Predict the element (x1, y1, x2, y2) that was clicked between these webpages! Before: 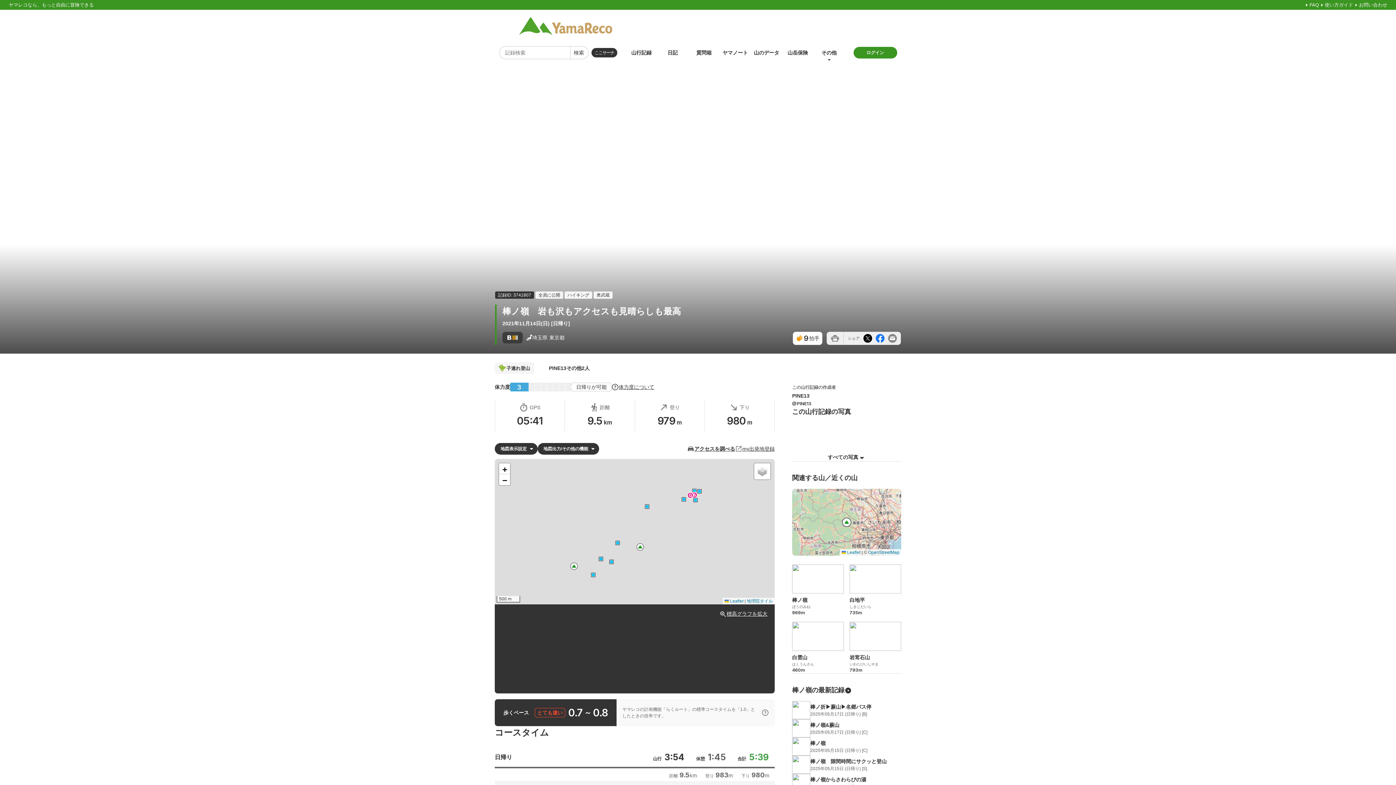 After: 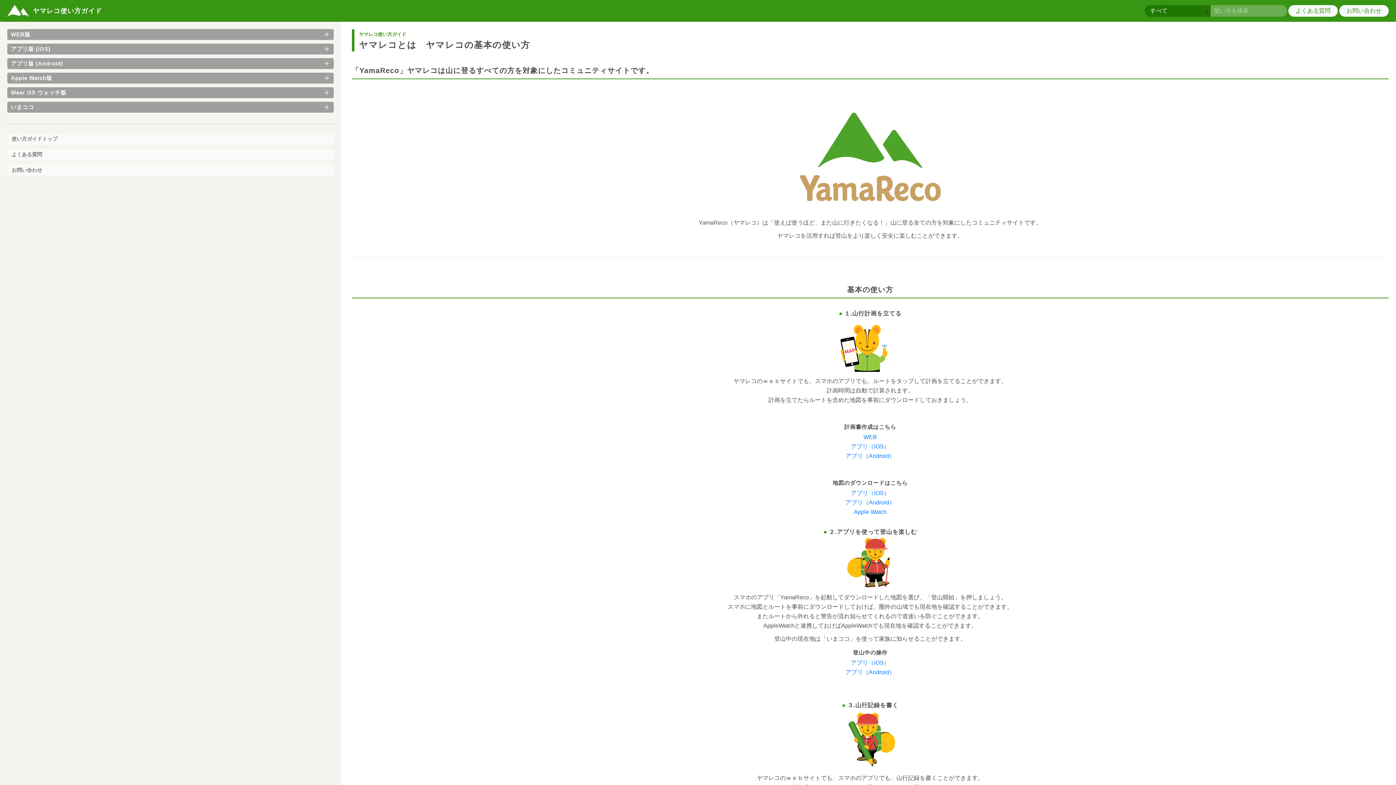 Action: bbox: (1319, 1, 1353, 8) label: 使い方ガイド